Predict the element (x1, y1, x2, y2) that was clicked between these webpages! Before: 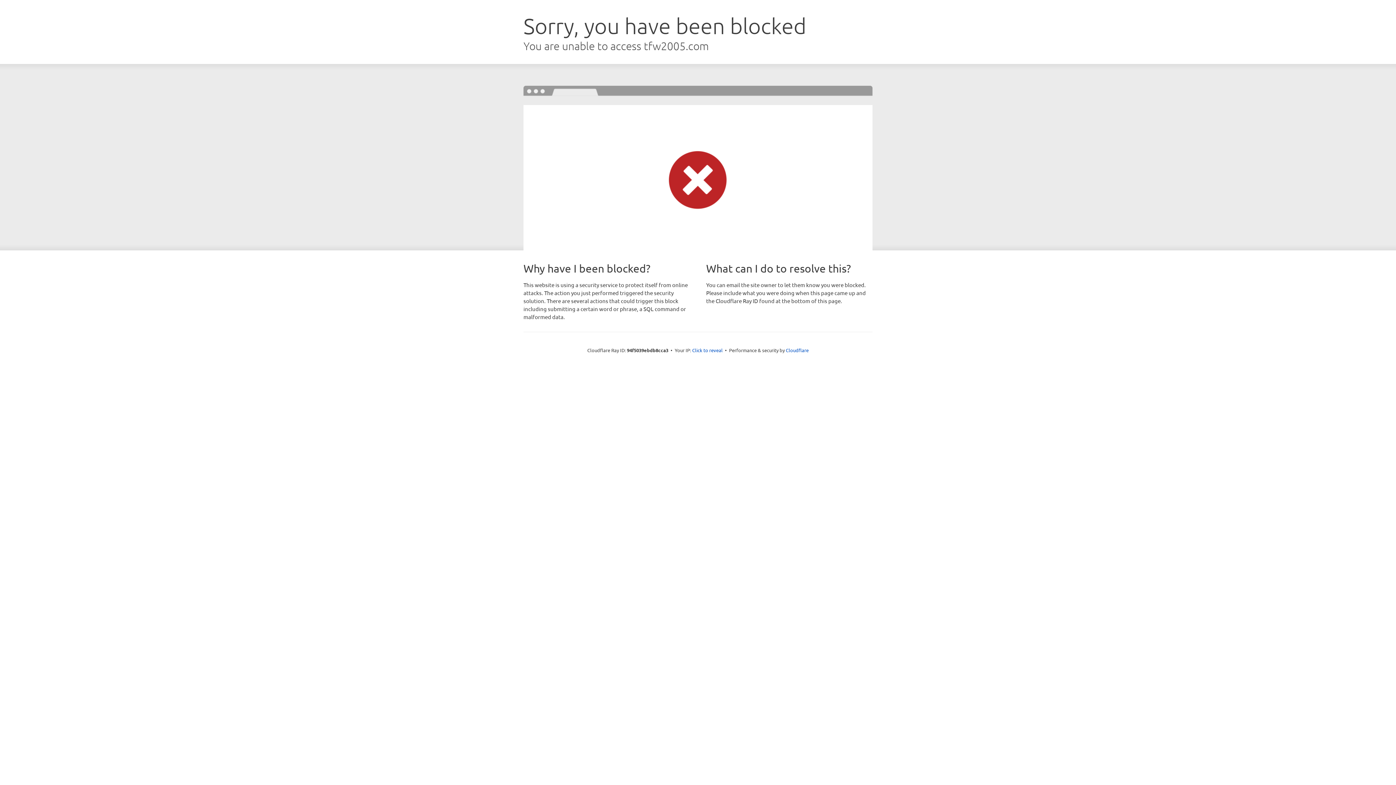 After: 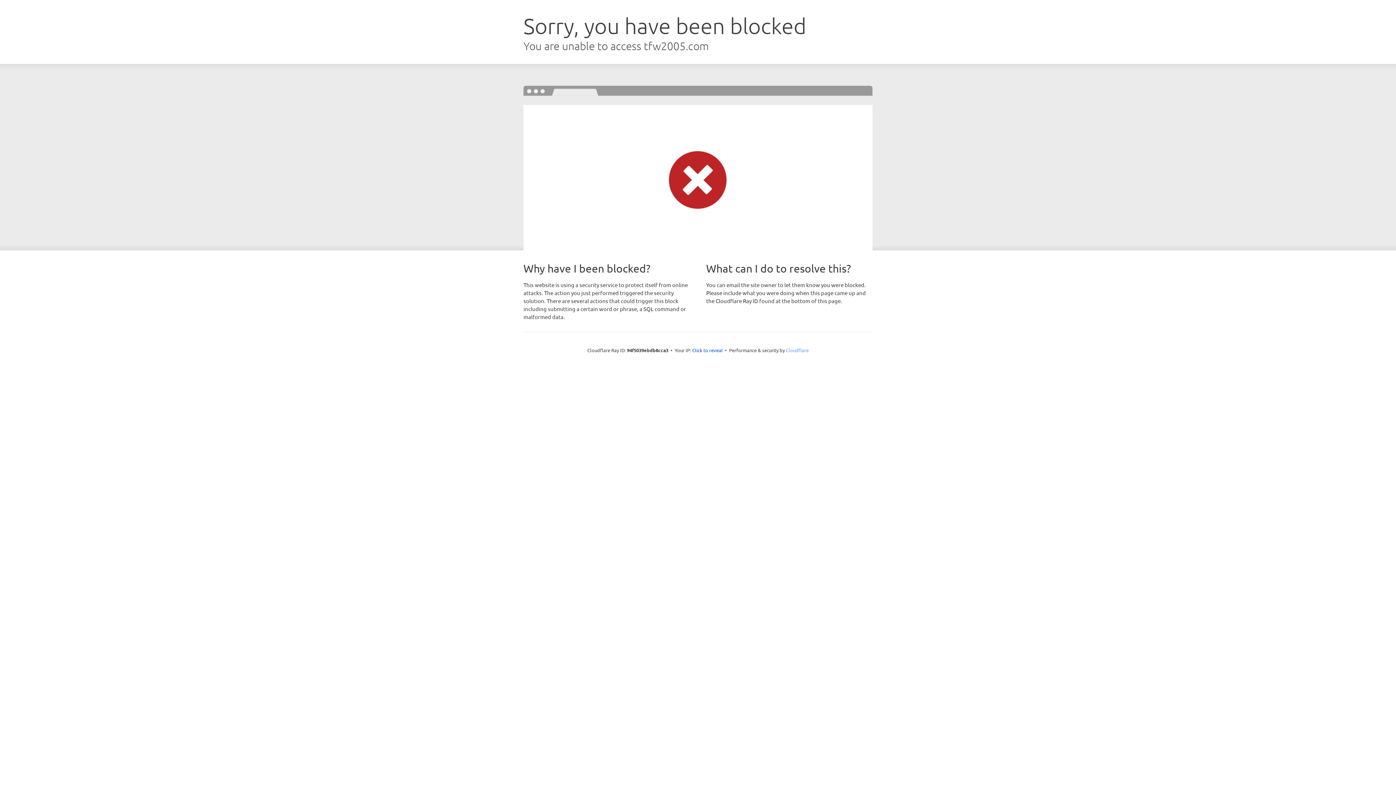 Action: bbox: (786, 347, 808, 353) label: Cloudflare